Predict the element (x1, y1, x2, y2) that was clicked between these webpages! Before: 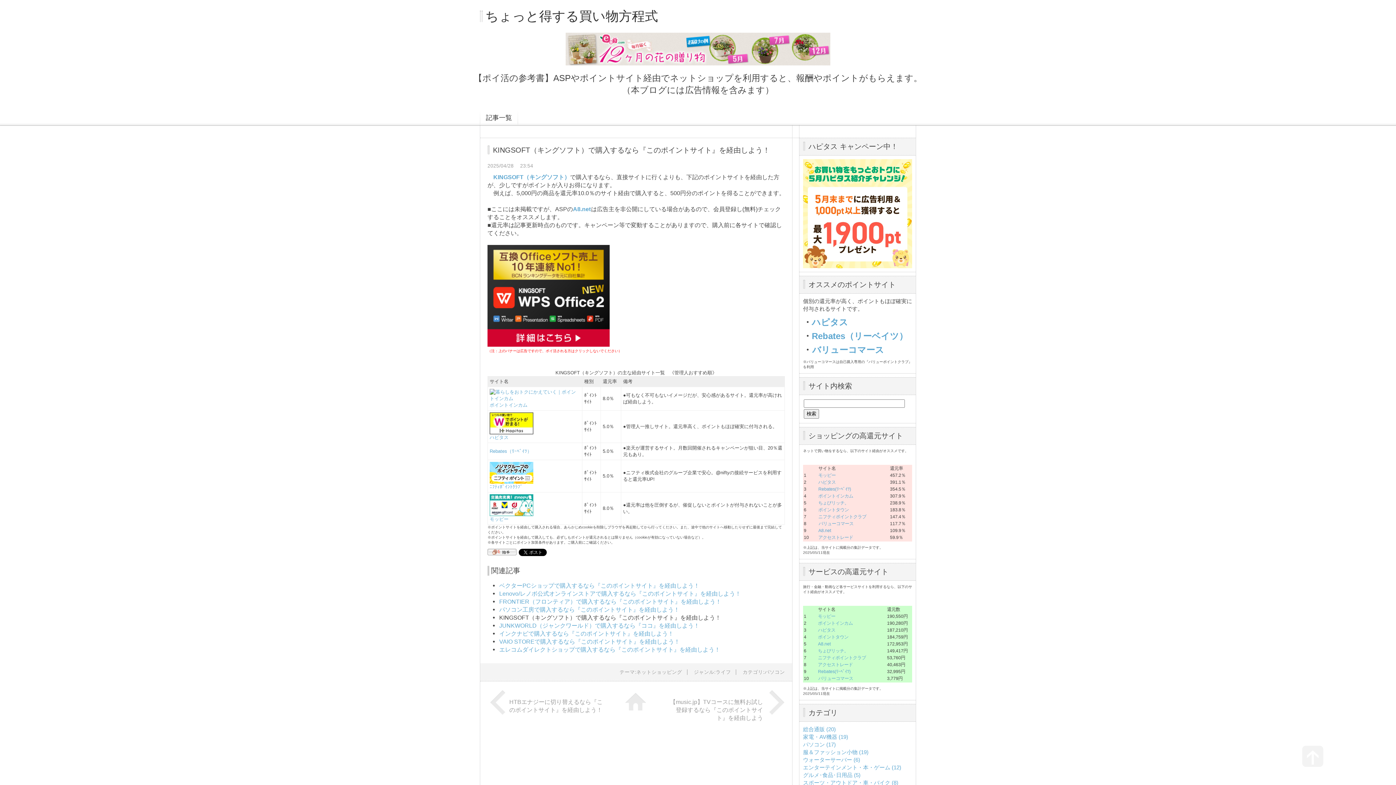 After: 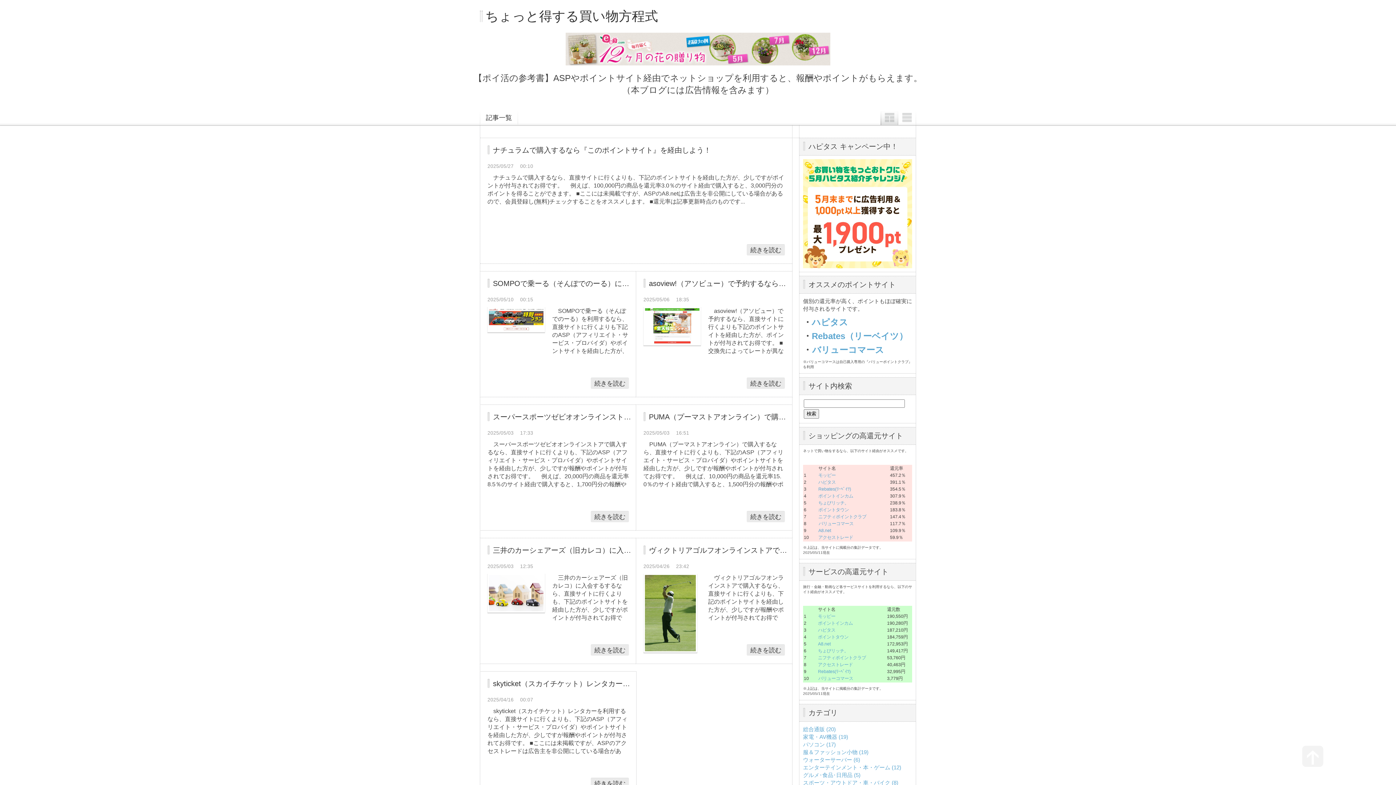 Action: label: スポーツ・アウトドア・車・バイク (8) bbox: (803, 780, 898, 786)